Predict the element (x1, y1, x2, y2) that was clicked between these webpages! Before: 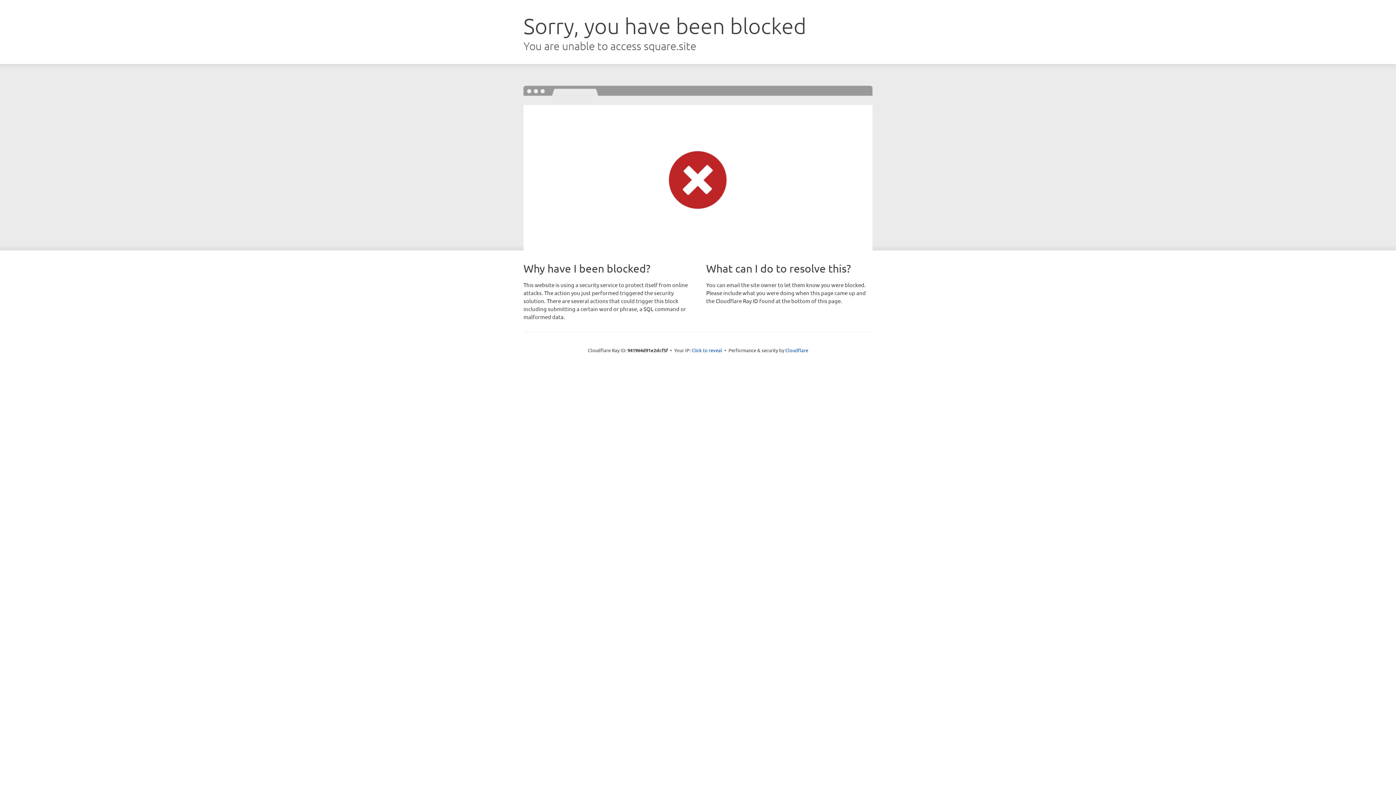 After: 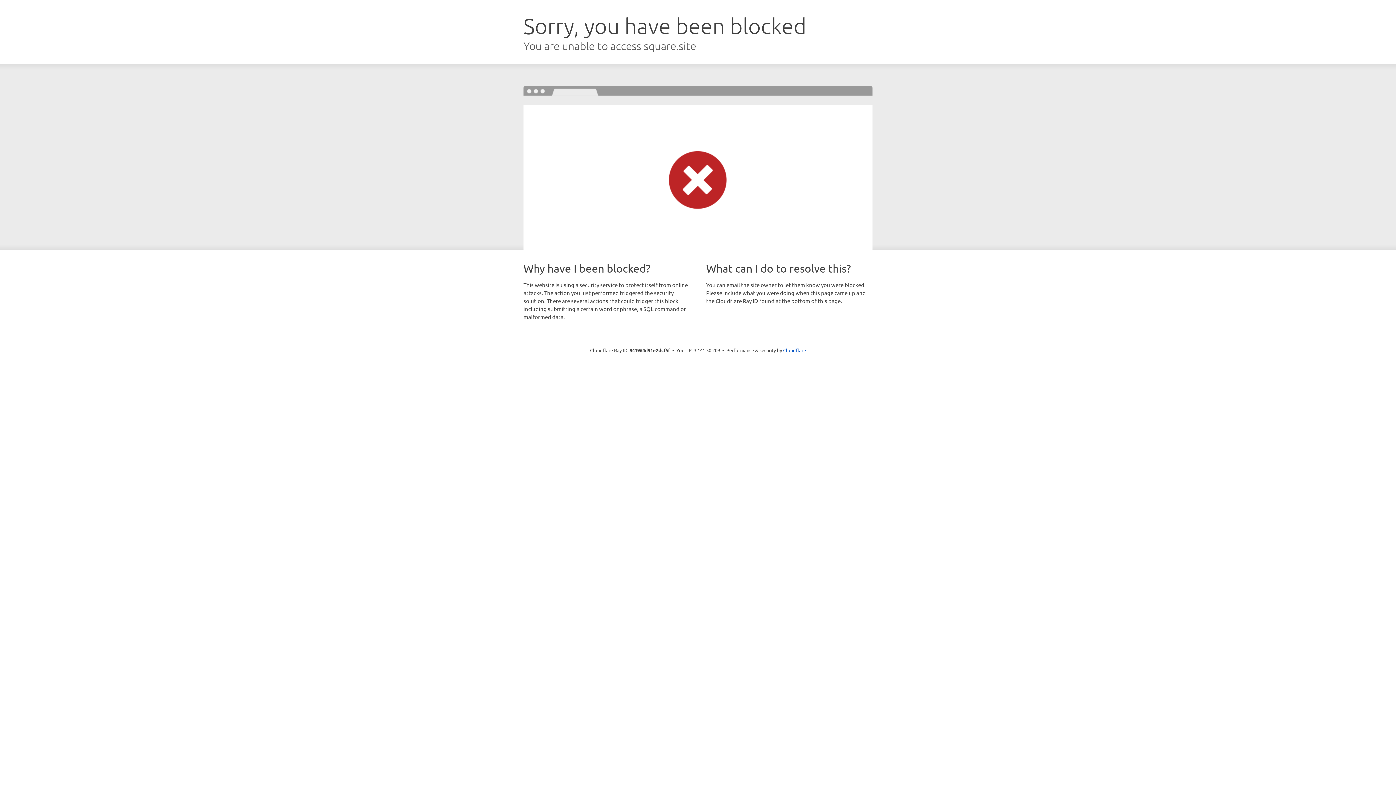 Action: bbox: (691, 346, 722, 353) label: Click to reveal